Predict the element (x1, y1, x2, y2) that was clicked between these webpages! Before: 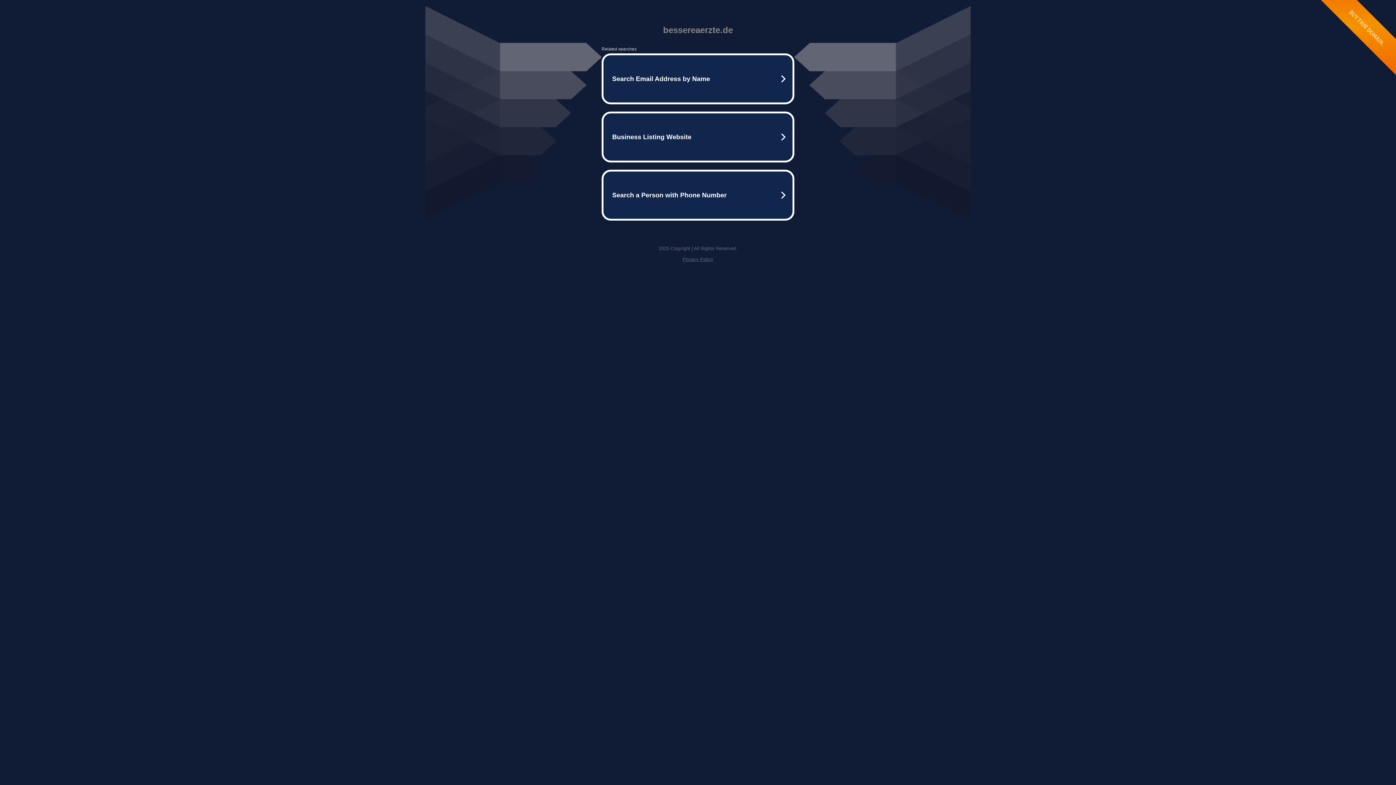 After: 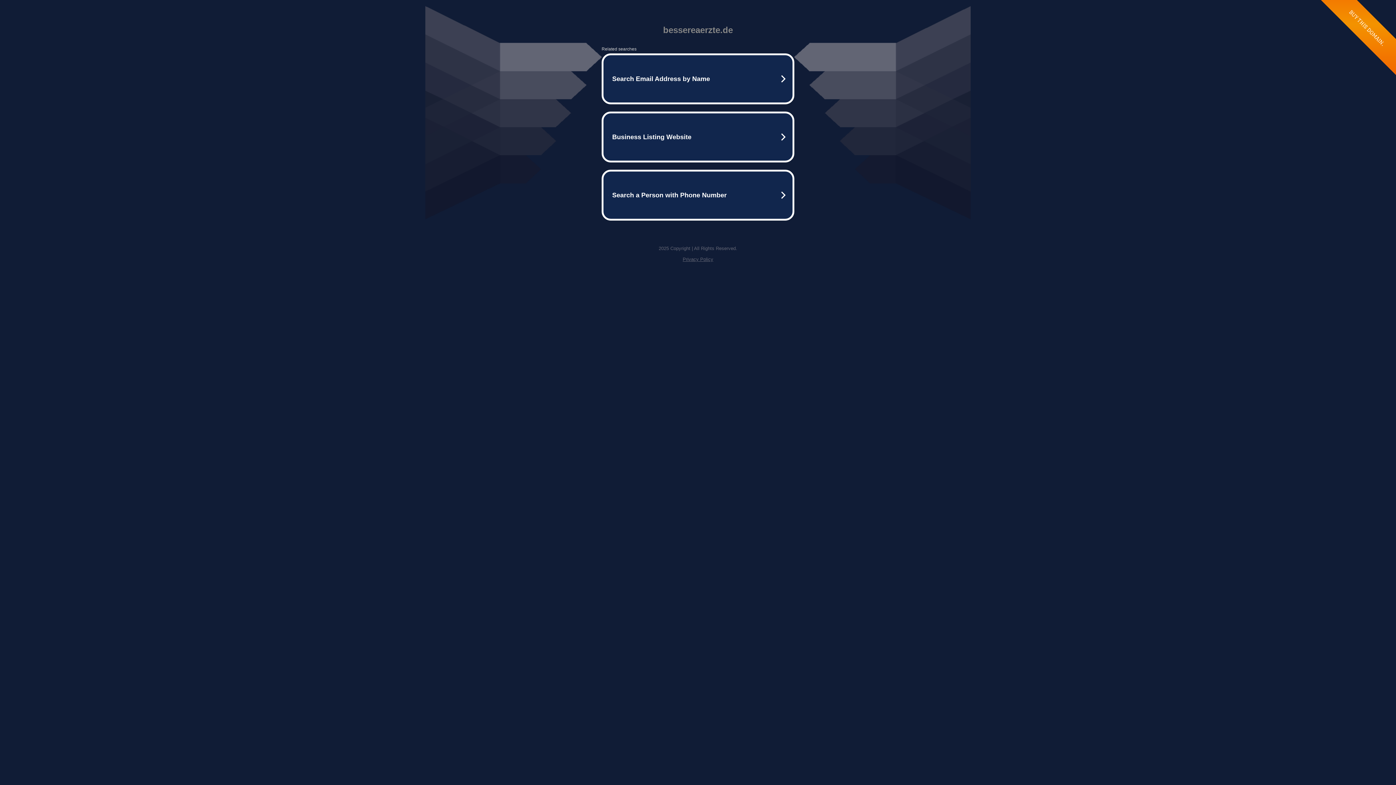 Action: bbox: (682, 256, 713, 262) label: Privacy Policy